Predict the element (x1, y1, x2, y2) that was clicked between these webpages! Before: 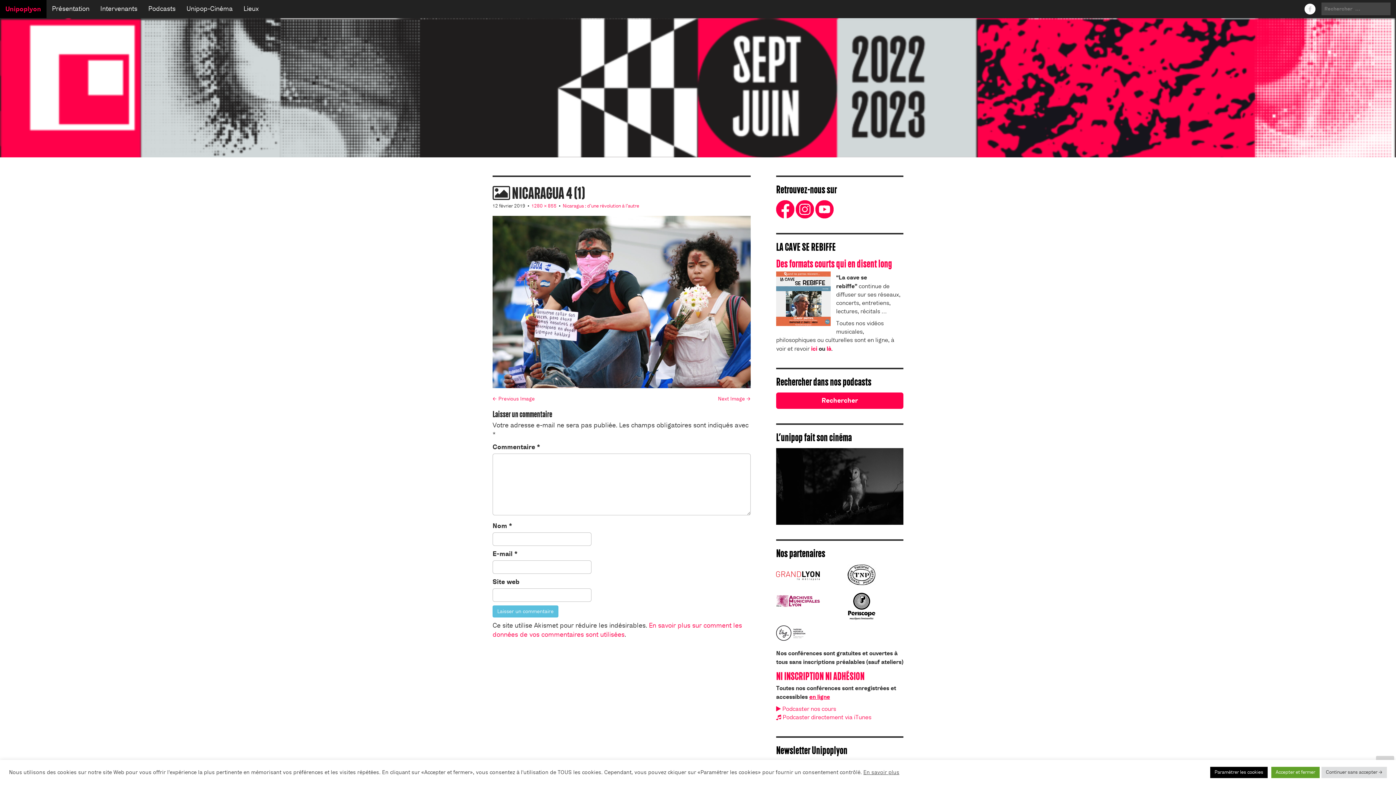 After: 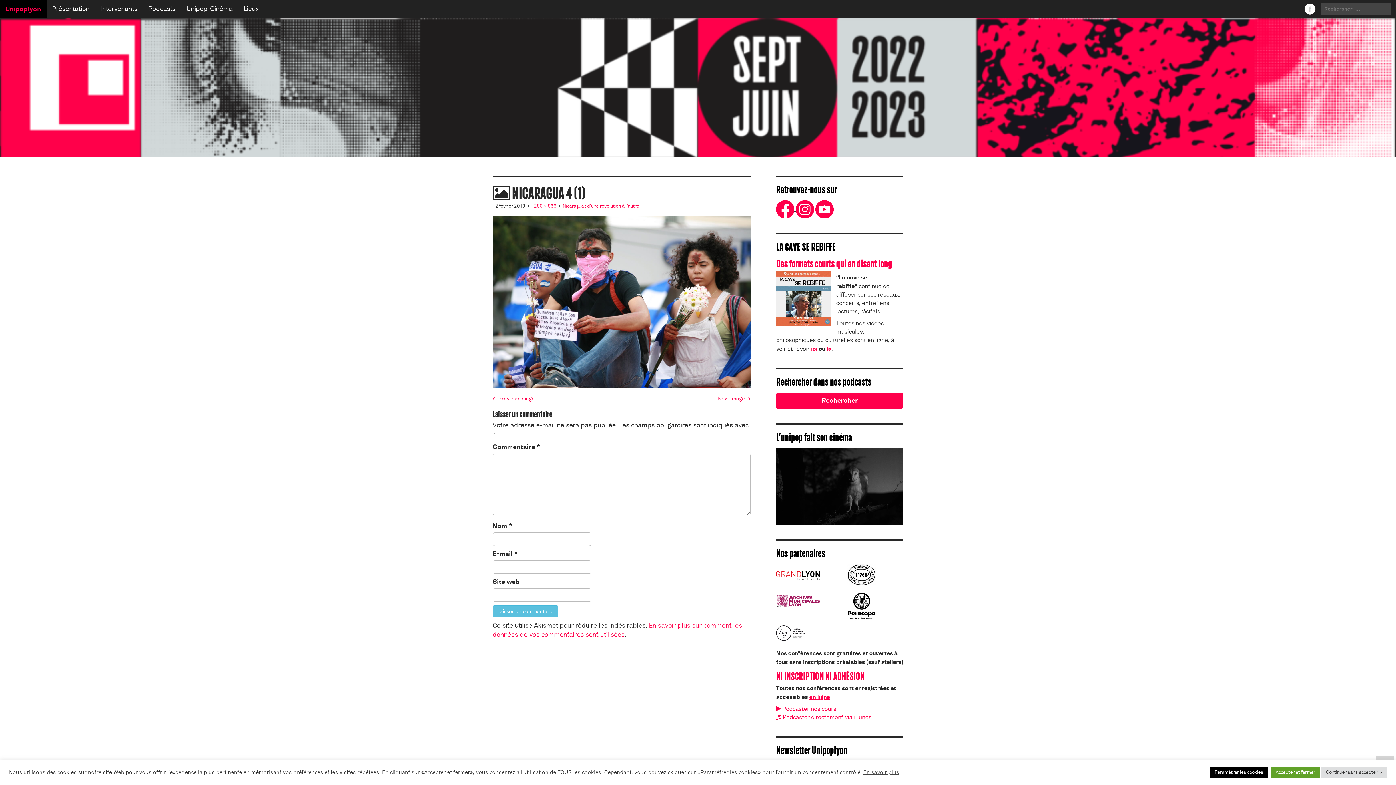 Action: bbox: (776, 205, 796, 212) label:  